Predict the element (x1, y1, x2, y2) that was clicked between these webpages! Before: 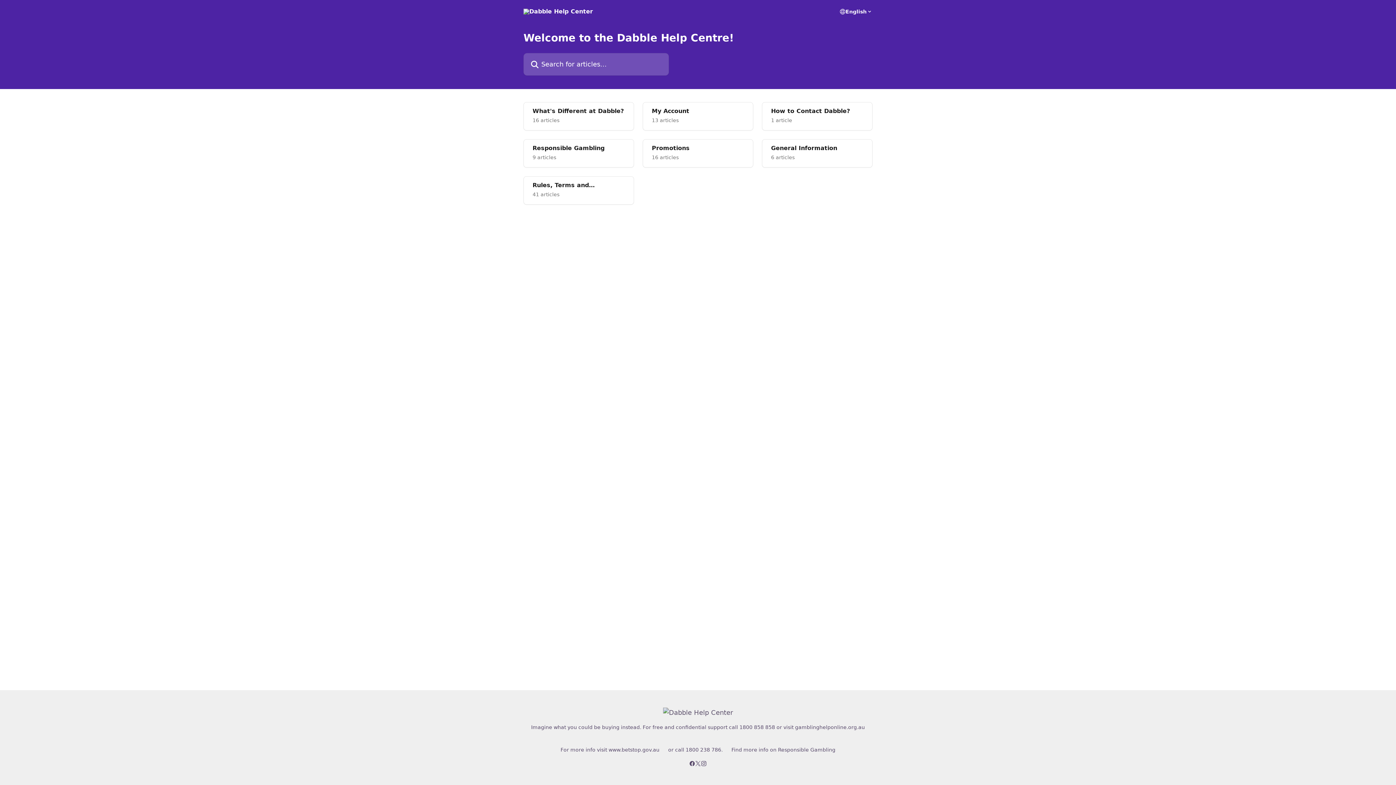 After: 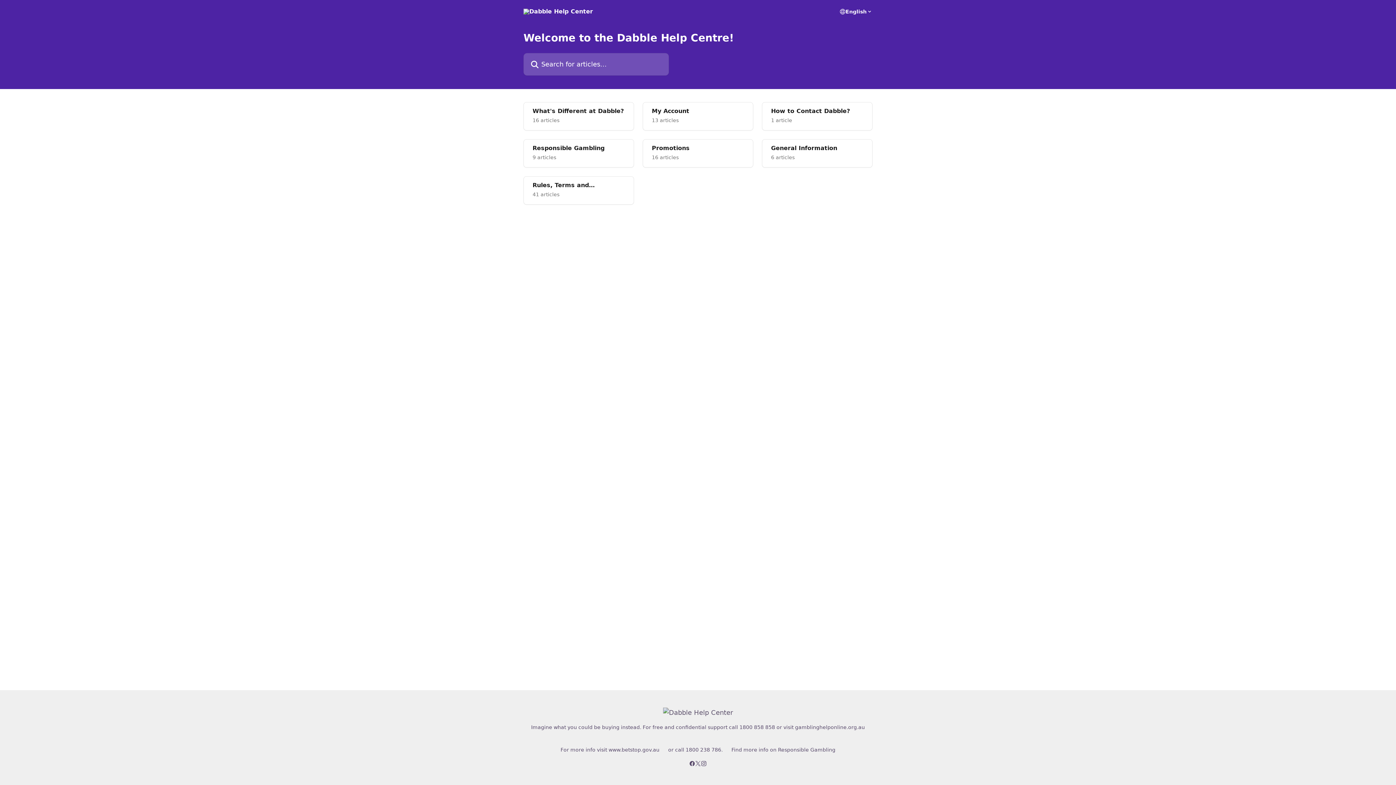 Action: bbox: (689, 761, 695, 766)